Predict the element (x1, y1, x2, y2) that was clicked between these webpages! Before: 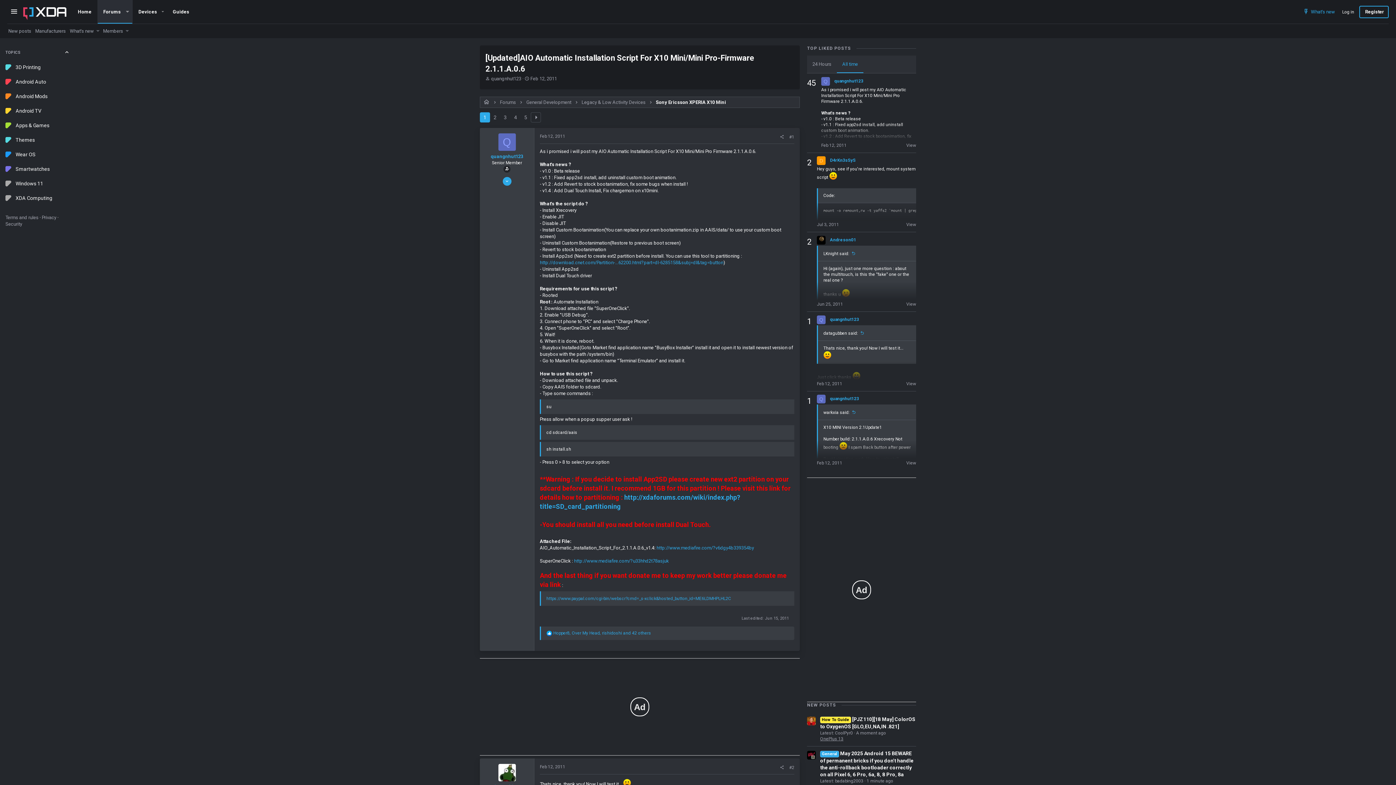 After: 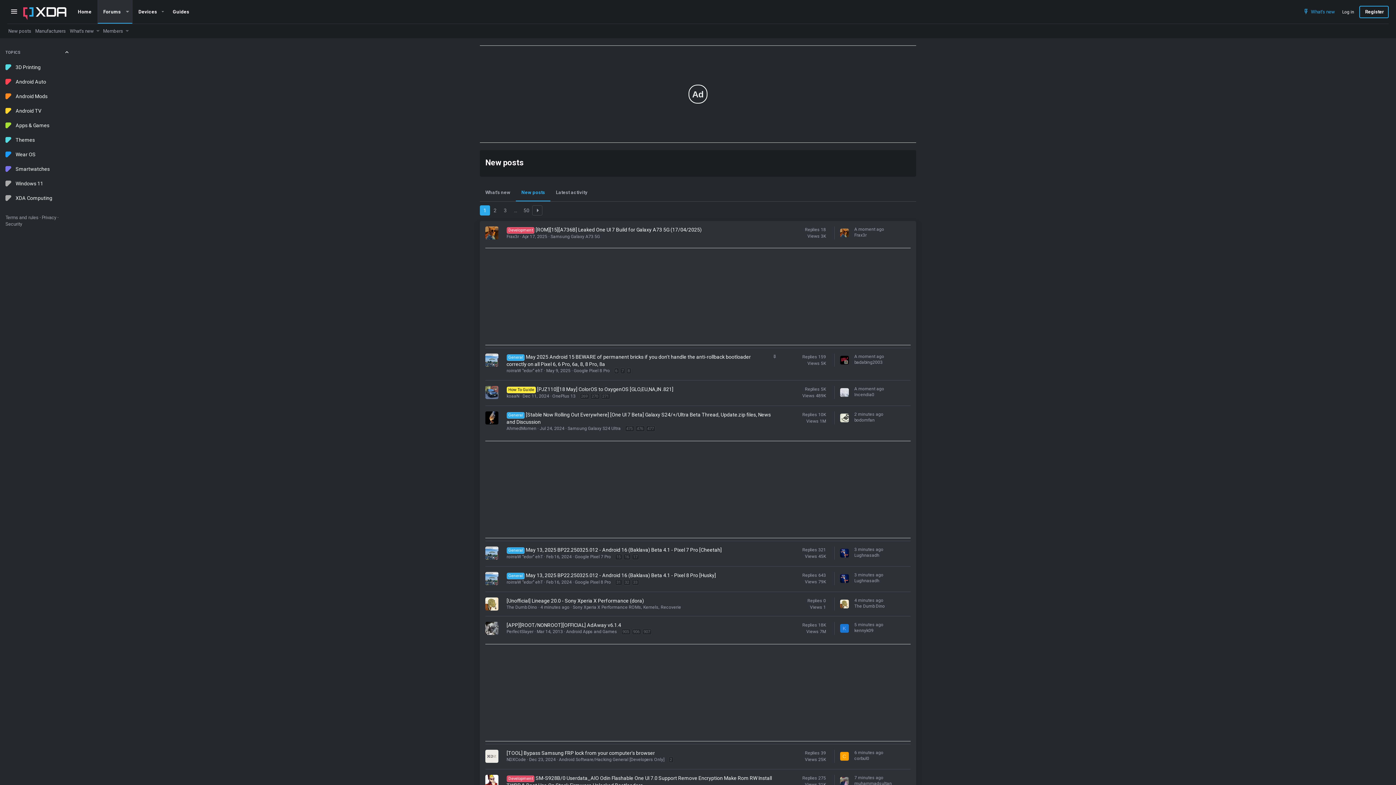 Action: label: New posts bbox: (8, 27, 34, 35)